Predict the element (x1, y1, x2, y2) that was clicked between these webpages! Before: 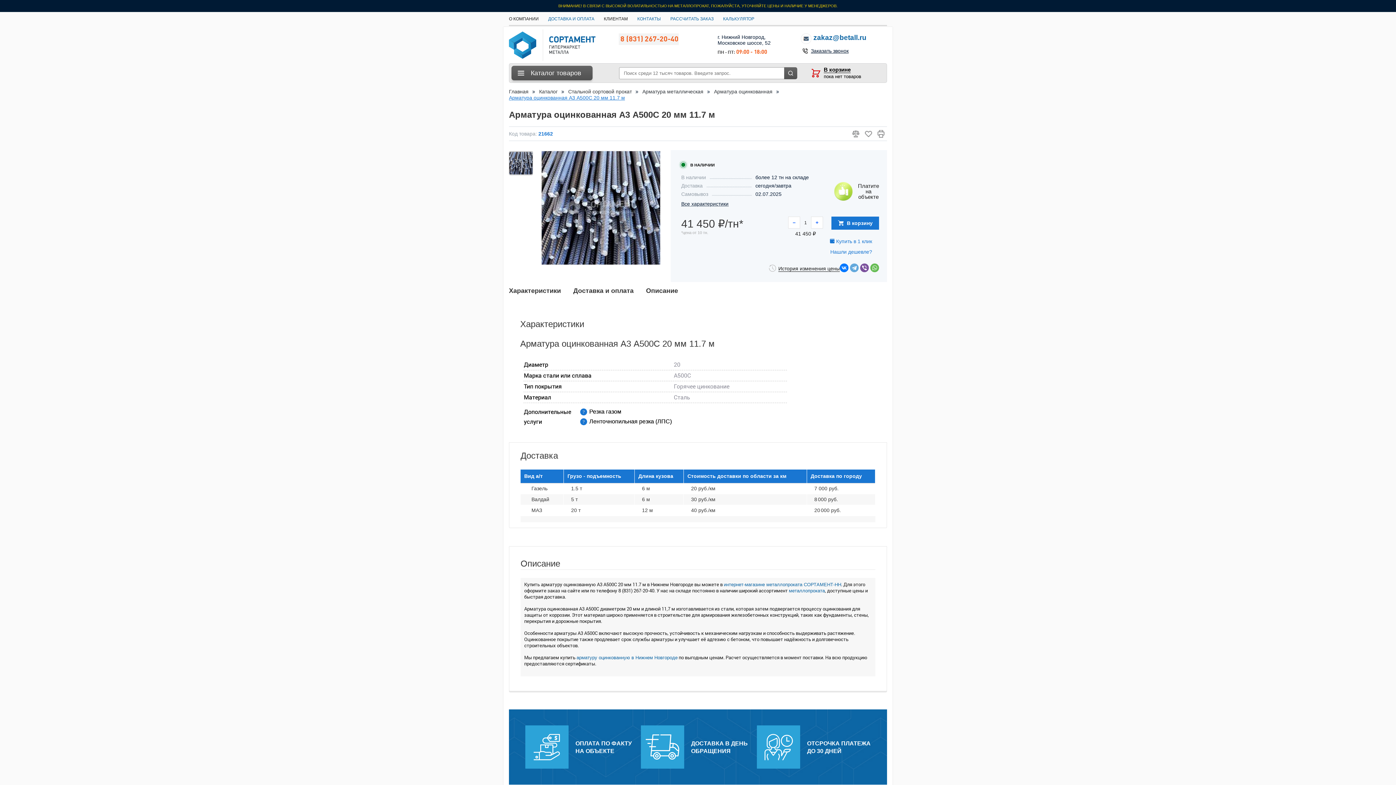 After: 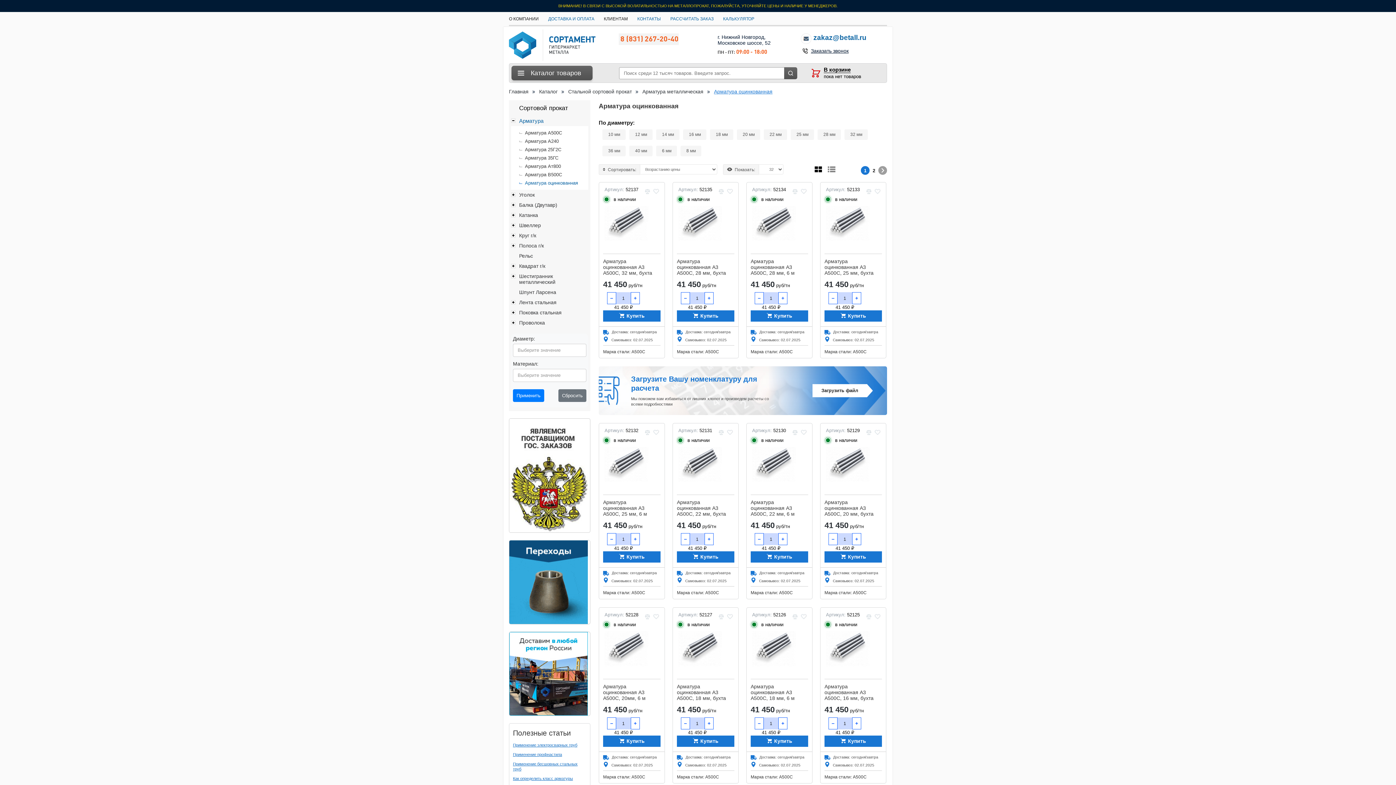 Action: bbox: (576, 655, 677, 660) label: арматуру оцинкованную в Нижнем Новгороде